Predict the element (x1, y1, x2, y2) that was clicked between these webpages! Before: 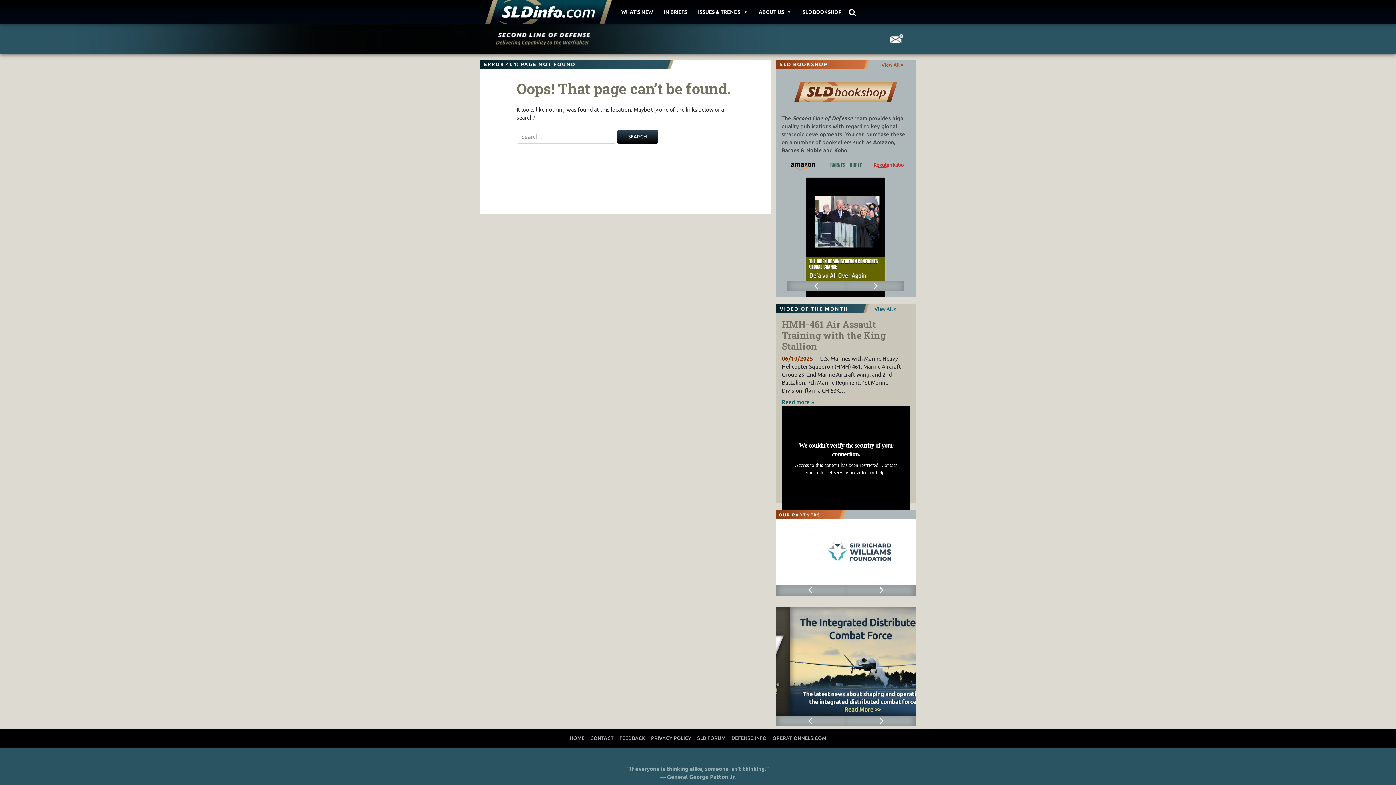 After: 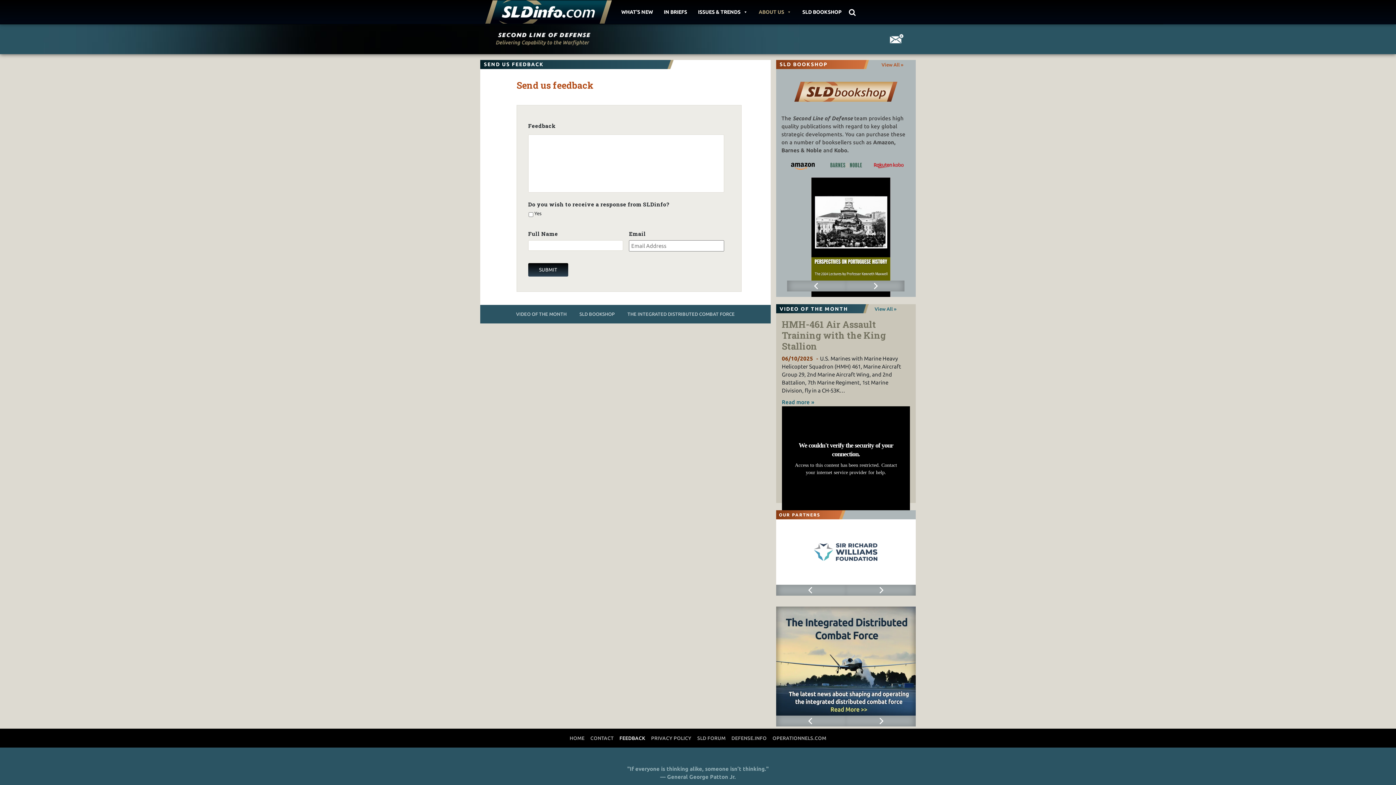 Action: bbox: (616, 732, 648, 745) label: FEEDBACK